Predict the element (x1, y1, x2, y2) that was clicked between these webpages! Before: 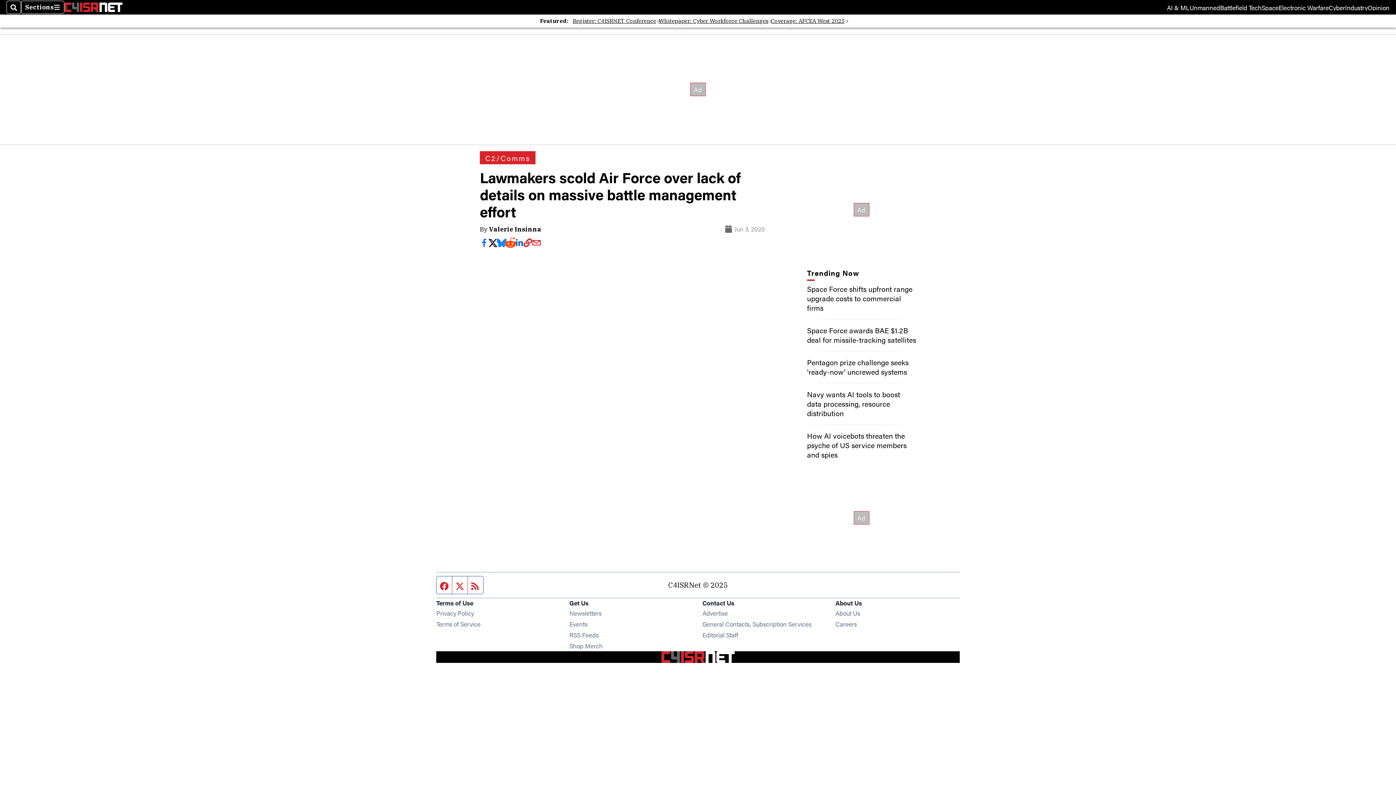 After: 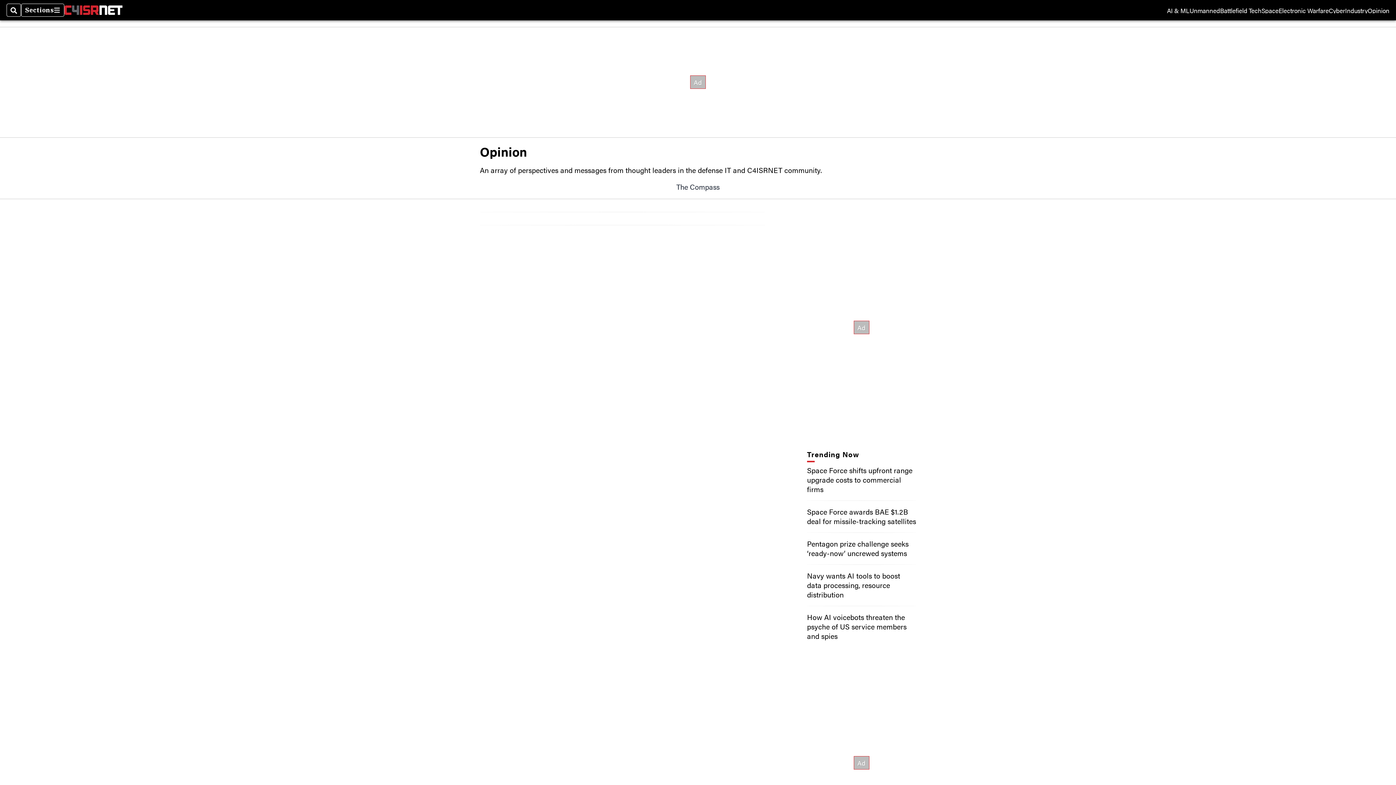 Action: bbox: (1368, 4, 1389, 10) label: Opinion